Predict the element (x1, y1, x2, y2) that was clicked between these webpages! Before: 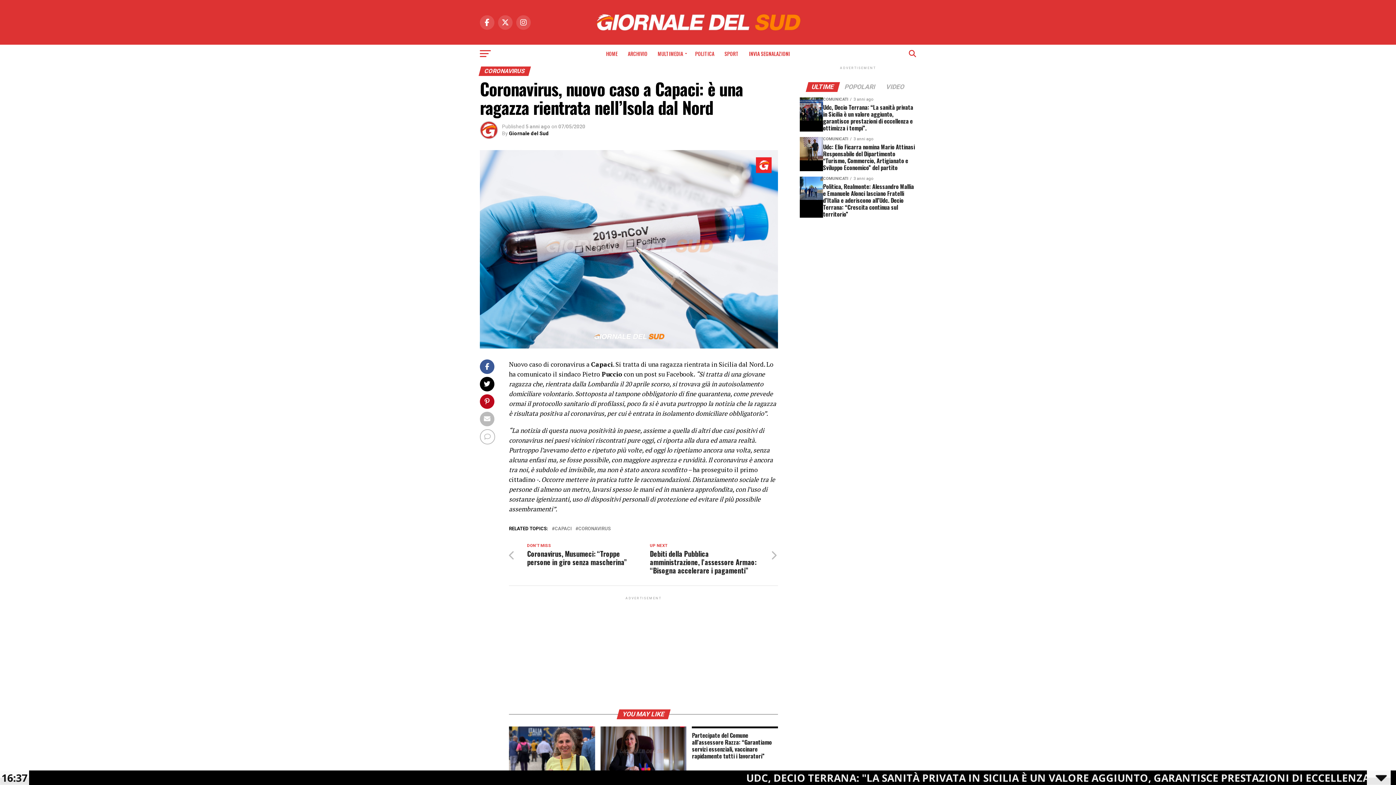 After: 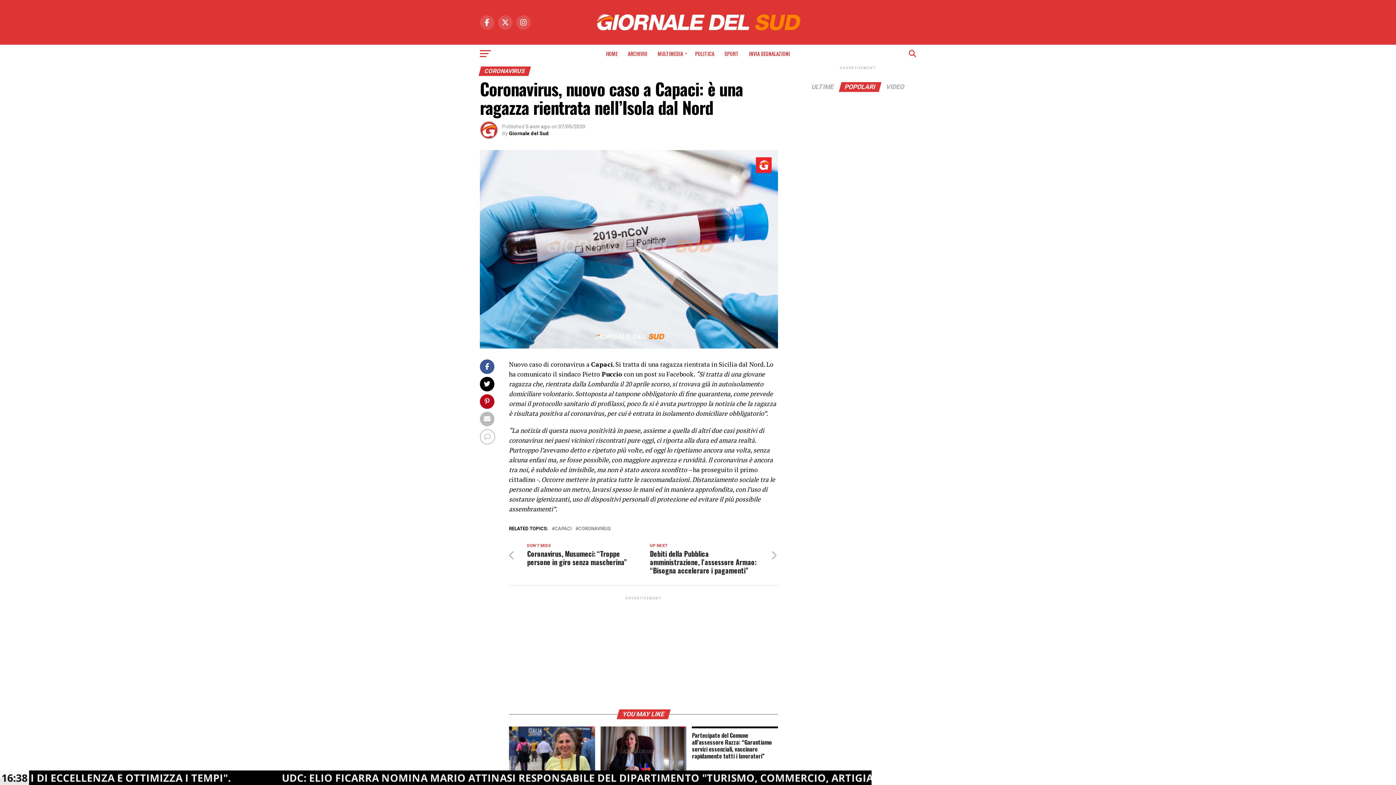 Action: label: POPOLARI bbox: (840, 84, 880, 90)